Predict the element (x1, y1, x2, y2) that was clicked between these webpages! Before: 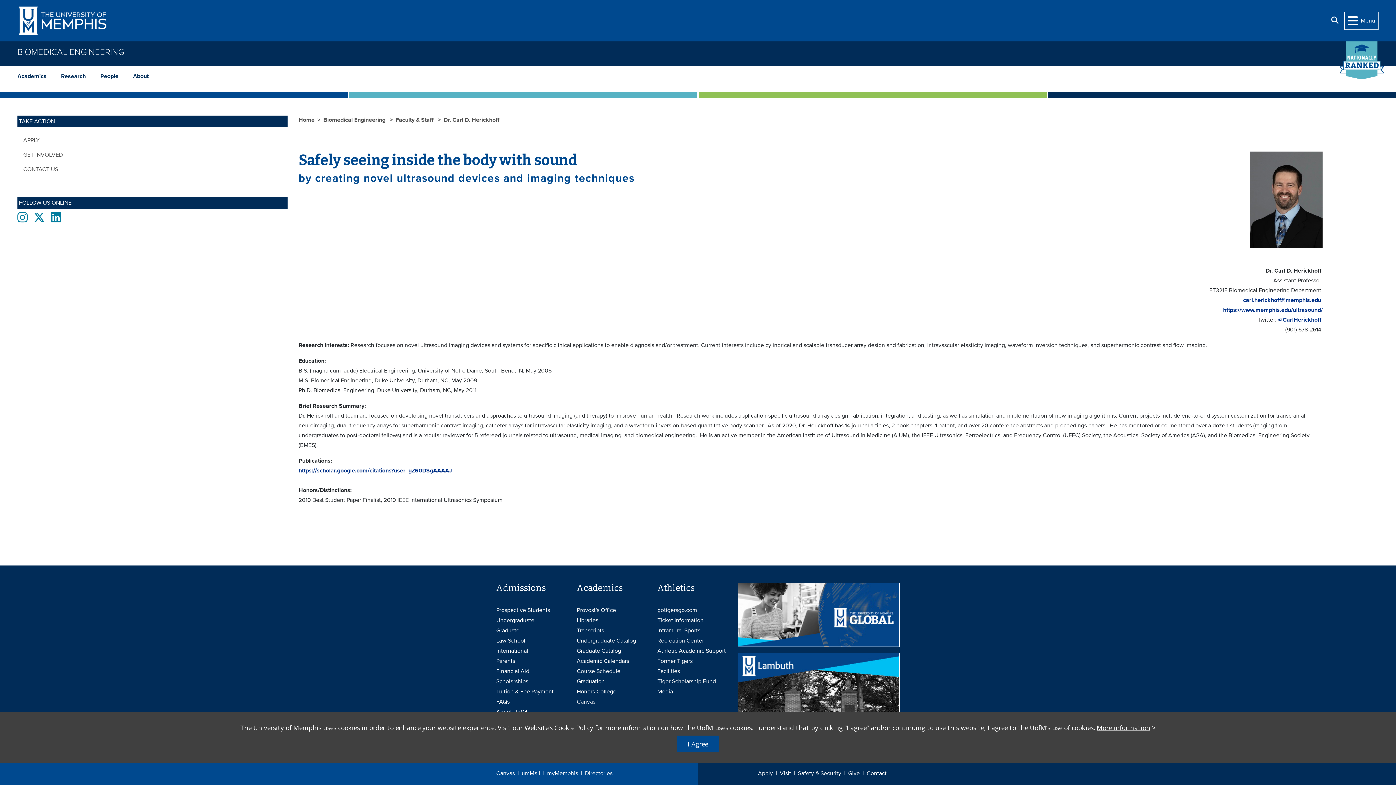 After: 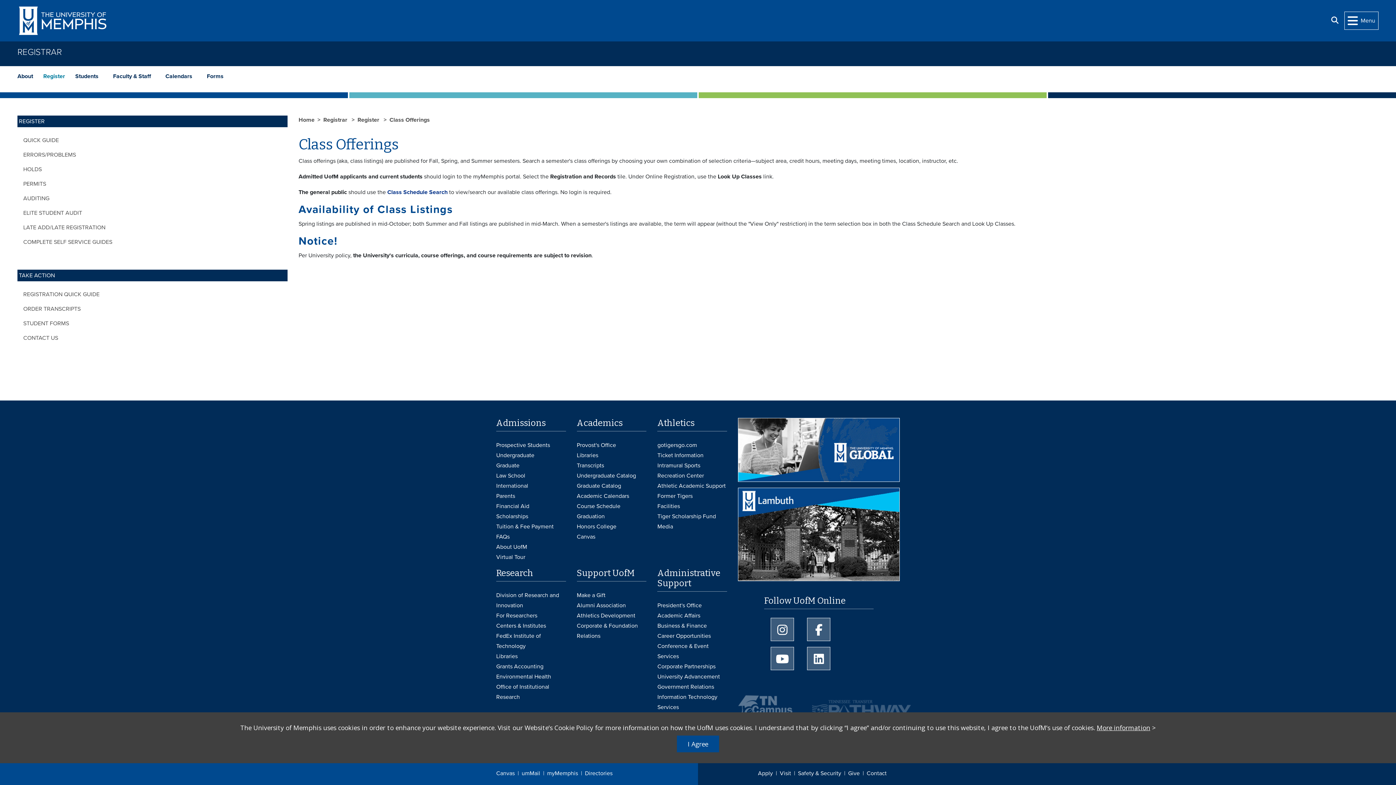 Action: label: Course Schedule bbox: (576, 666, 646, 676)